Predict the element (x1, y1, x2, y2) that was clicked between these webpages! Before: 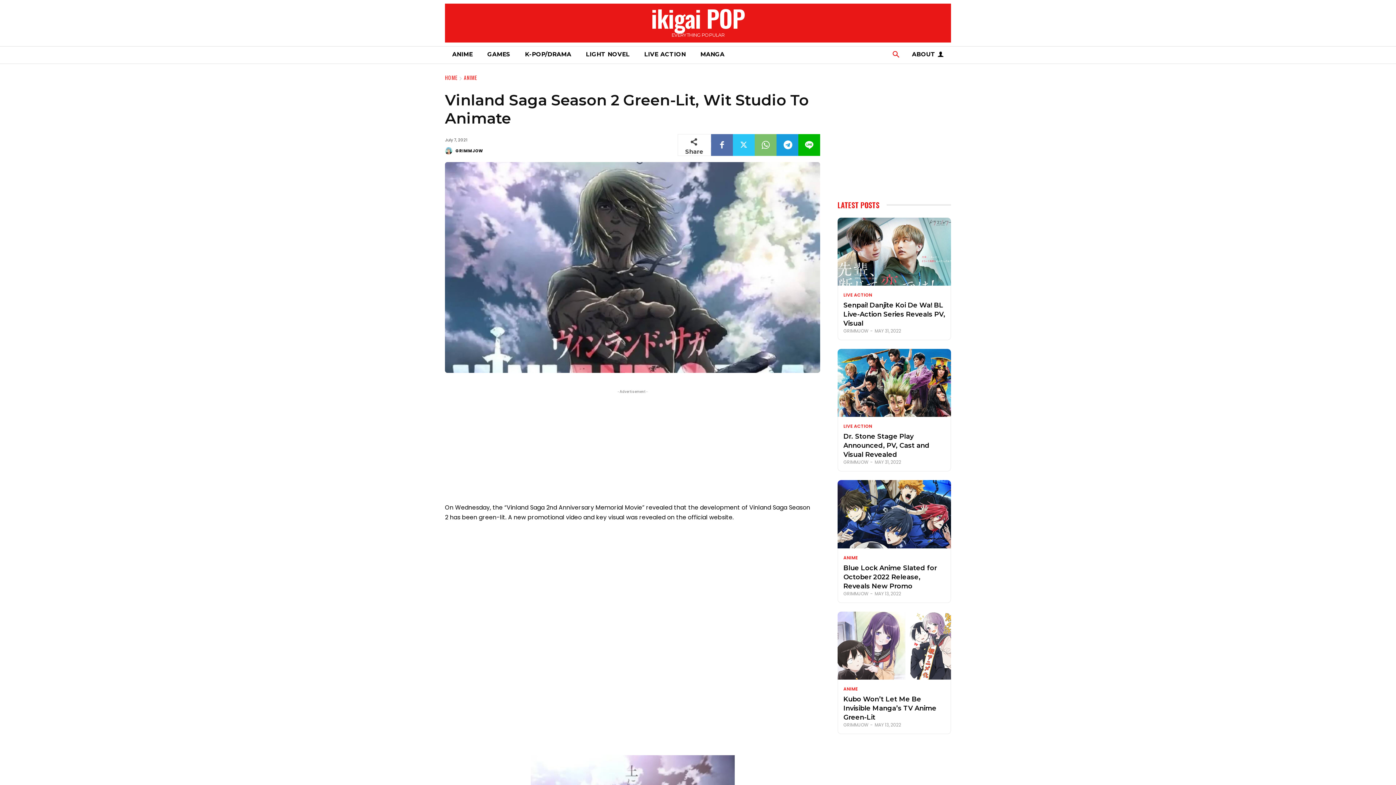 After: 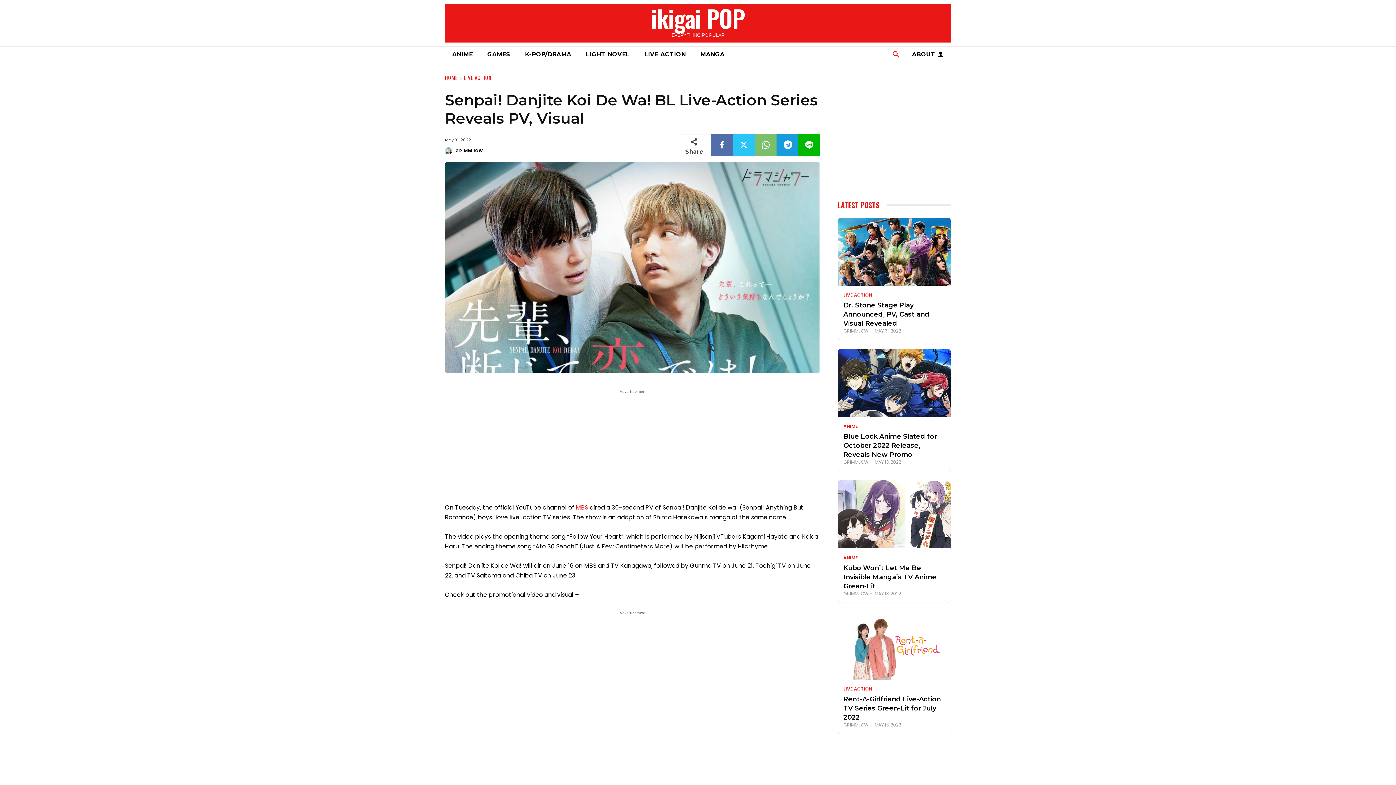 Action: label: Senpai! Danjite Koi De Wa! BL Live-Action Series Reveals PV, Visual bbox: (843, 301, 945, 327)